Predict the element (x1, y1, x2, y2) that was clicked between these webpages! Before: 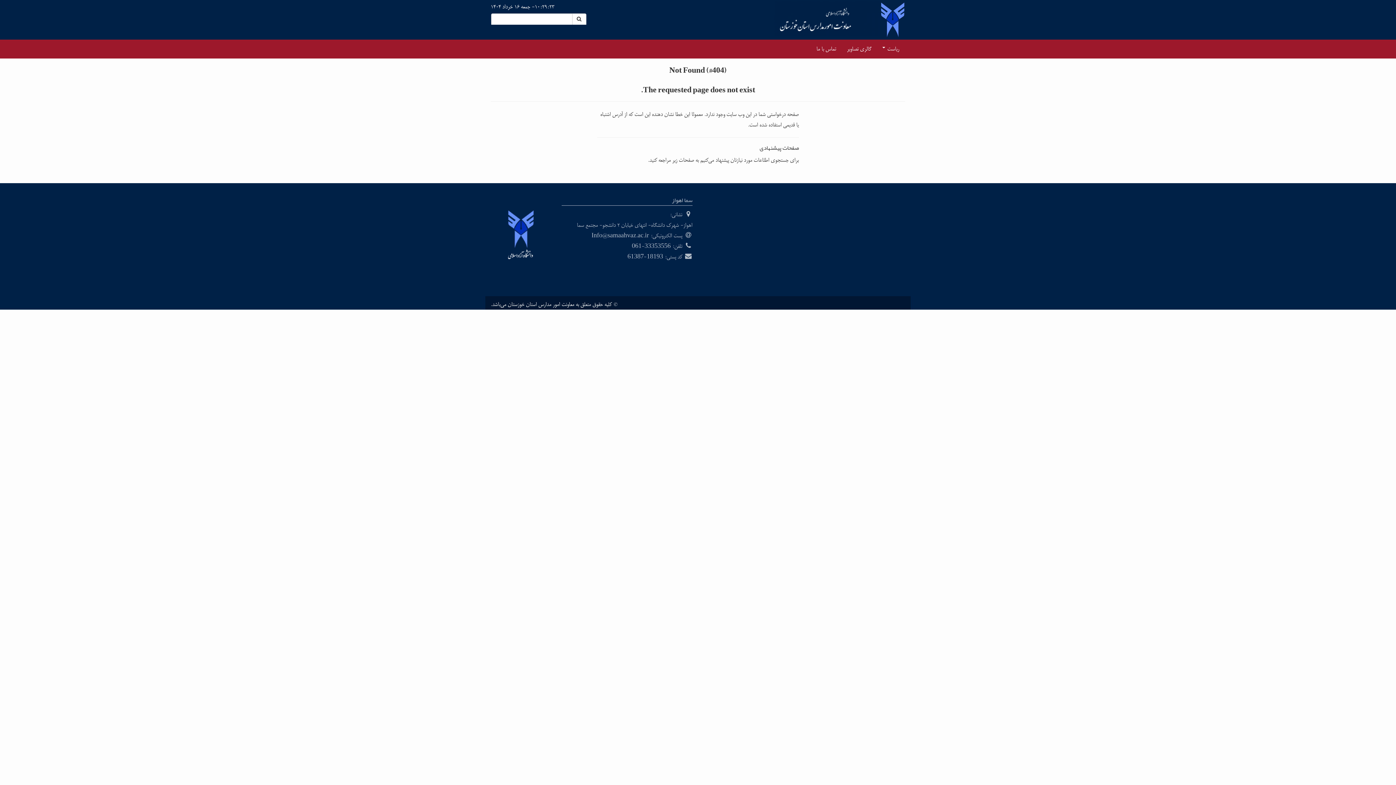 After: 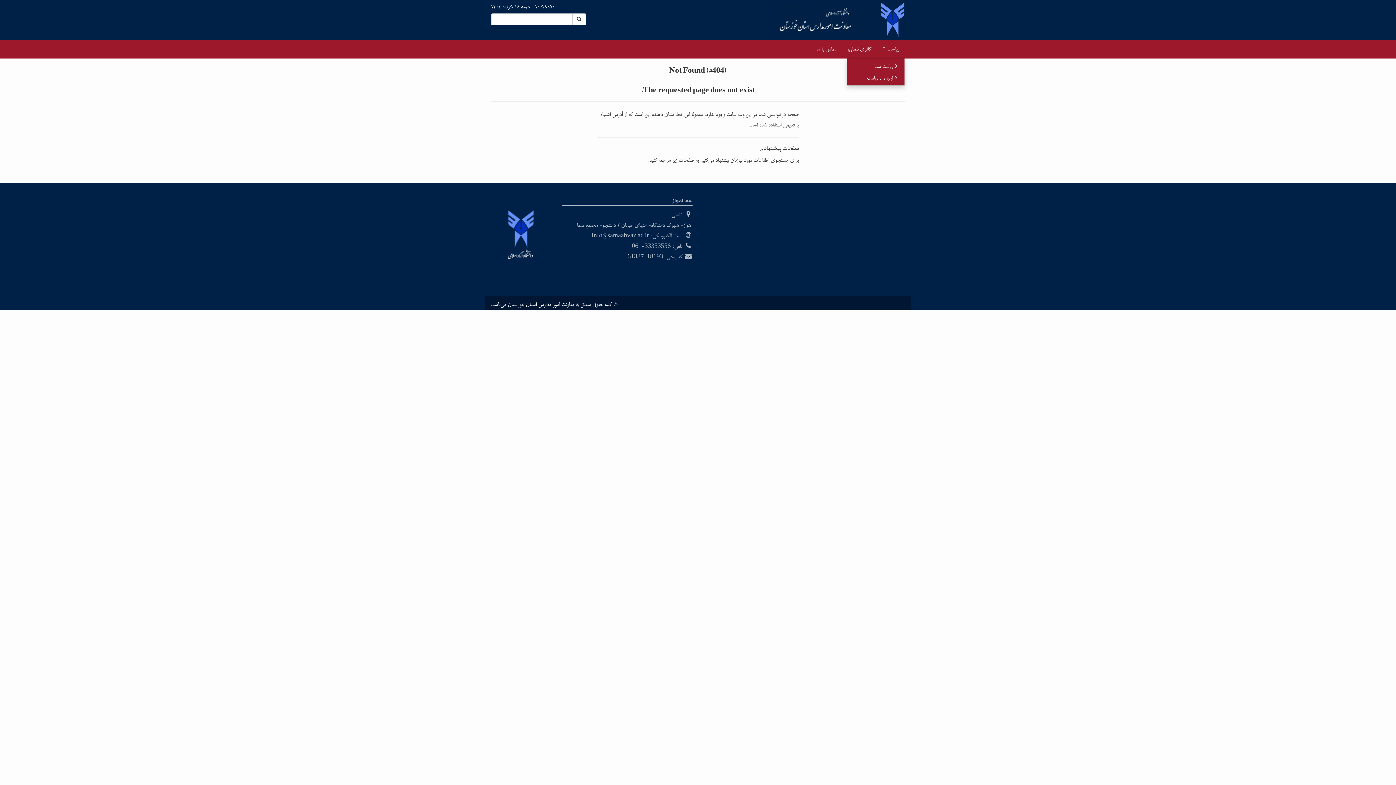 Action: bbox: (877, 40, 905, 58) label: ریاست 